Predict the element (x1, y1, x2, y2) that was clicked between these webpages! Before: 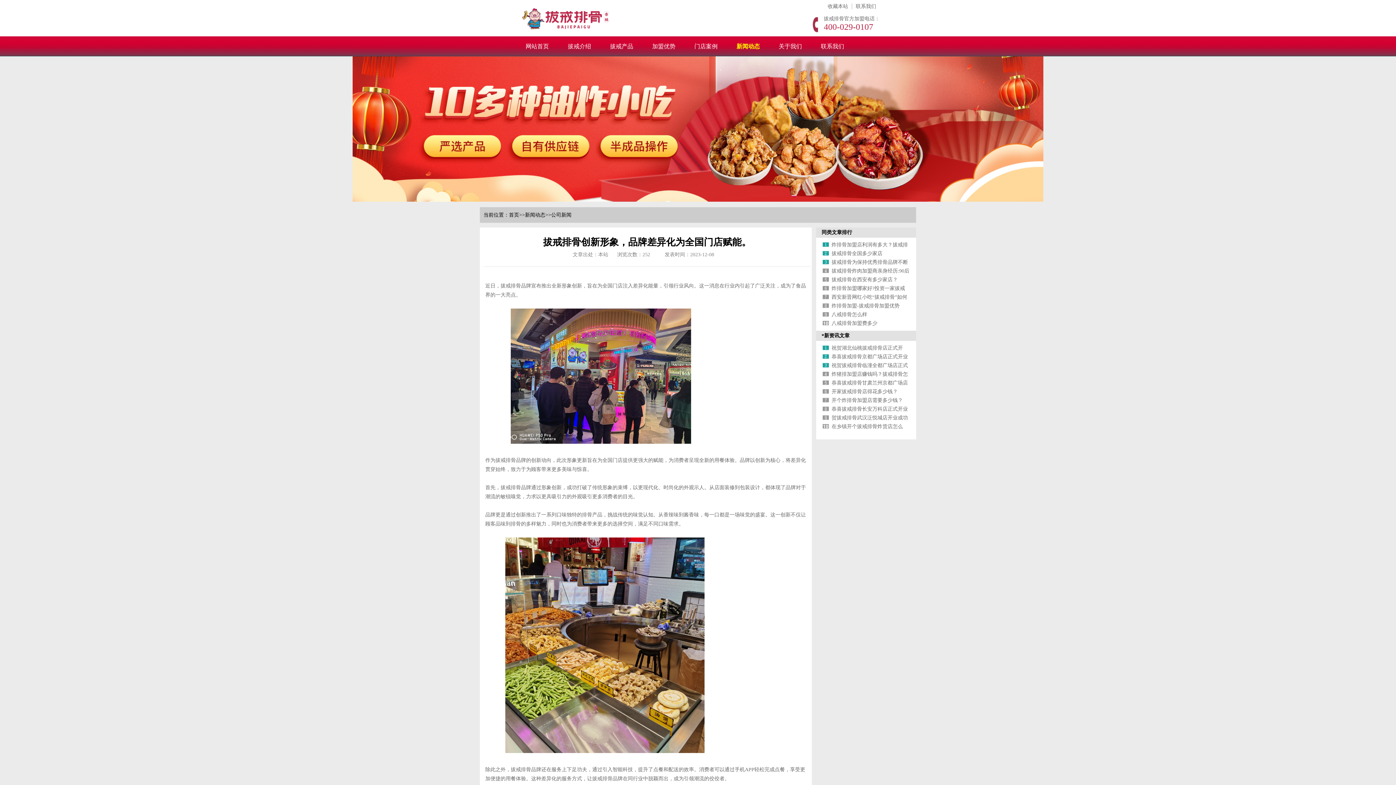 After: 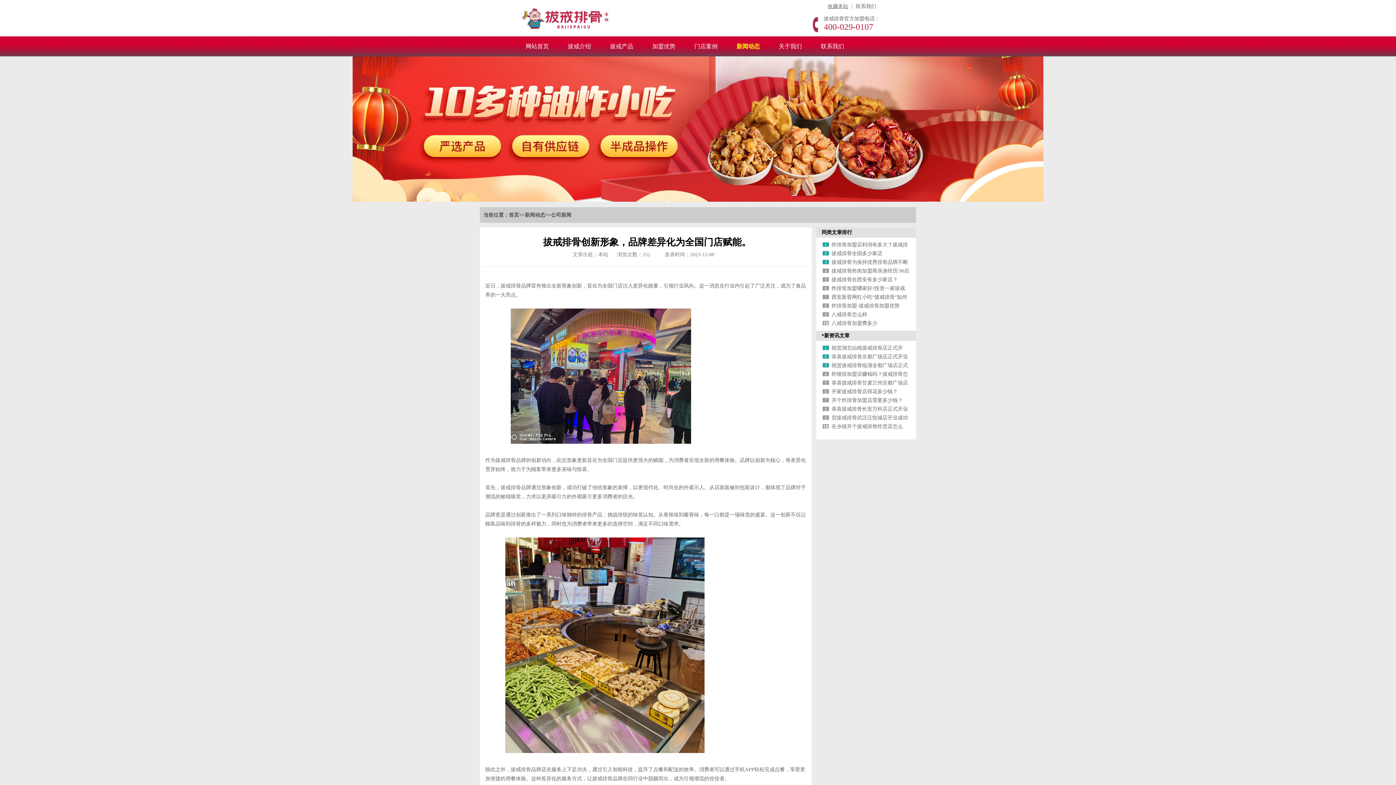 Action: bbox: (828, 3, 848, 9) label: 收藏本站